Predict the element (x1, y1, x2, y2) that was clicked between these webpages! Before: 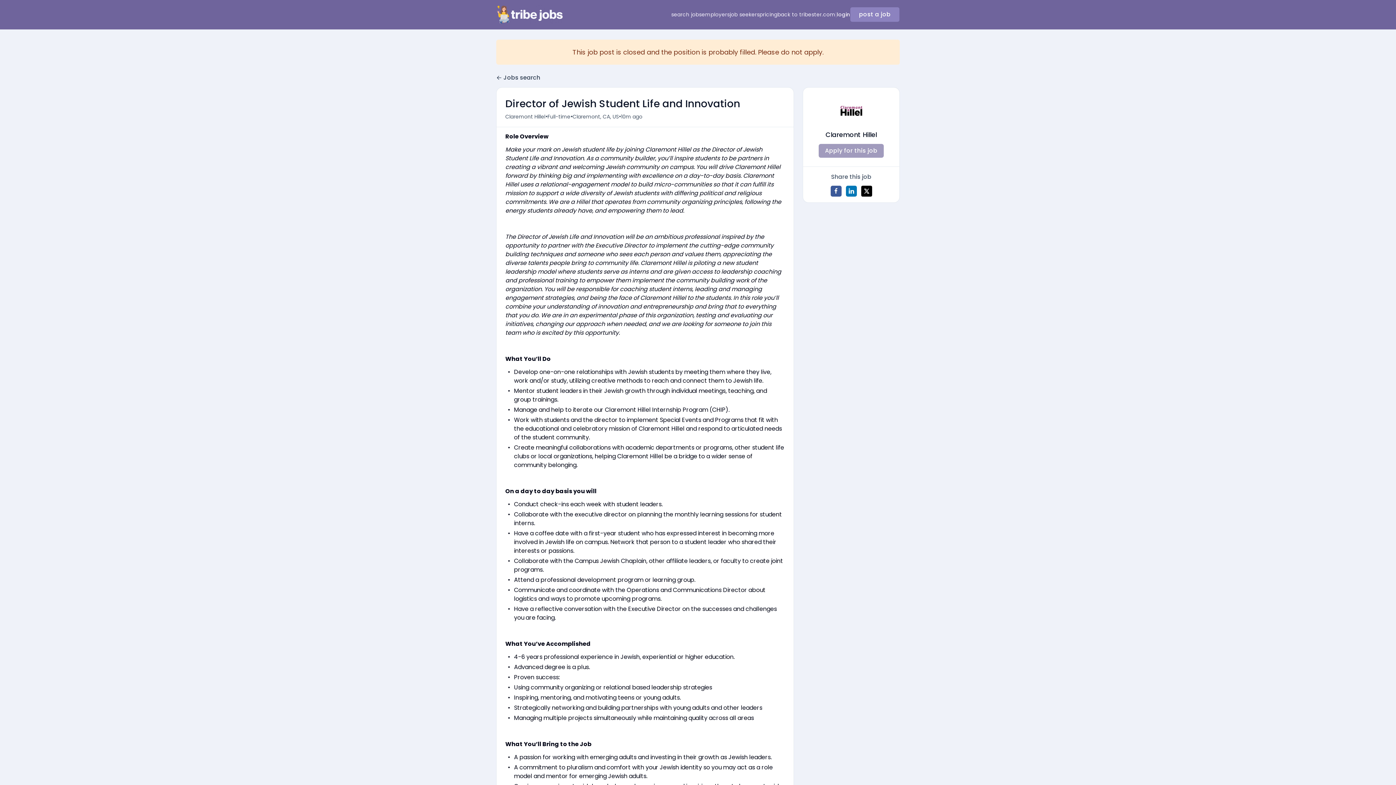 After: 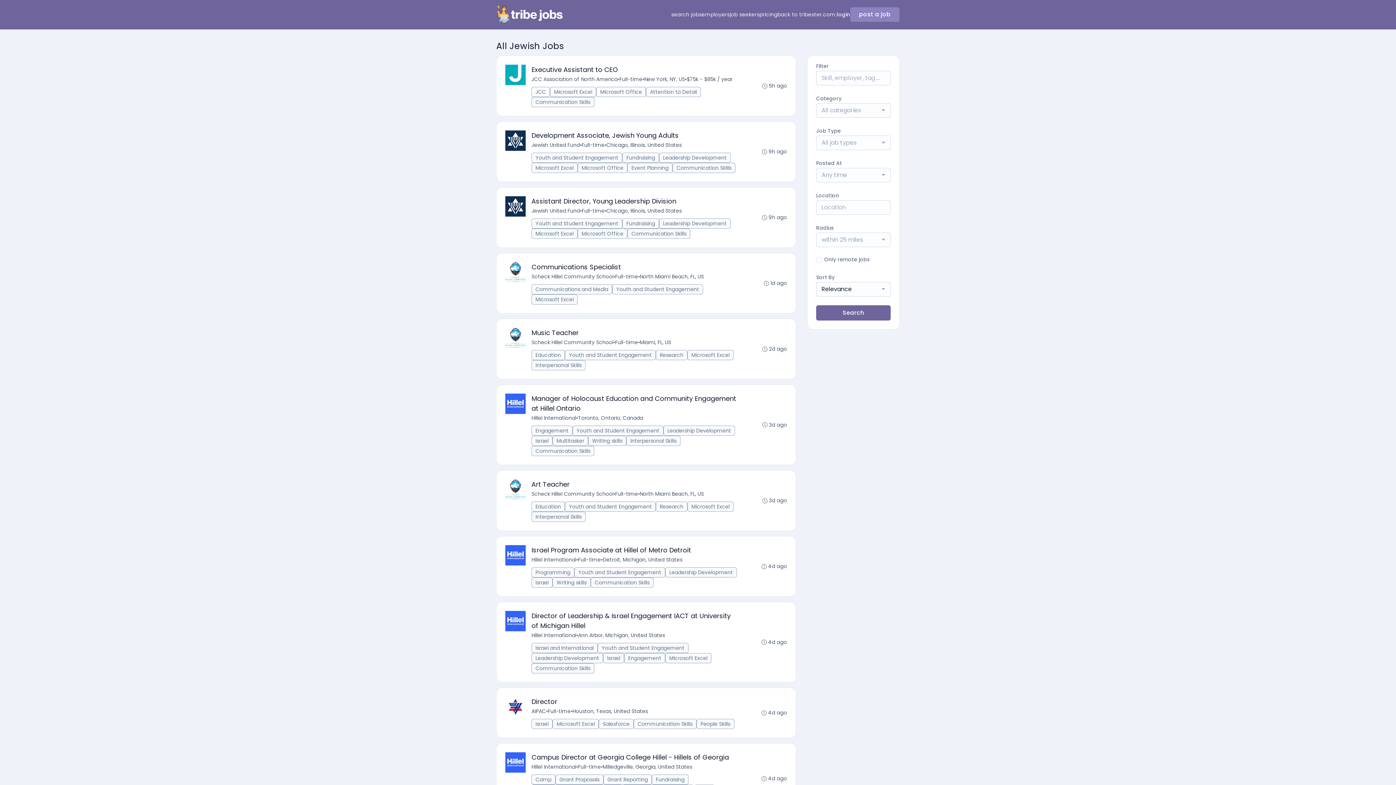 Action: label: search jobs bbox: (671, 10, 701, 18)